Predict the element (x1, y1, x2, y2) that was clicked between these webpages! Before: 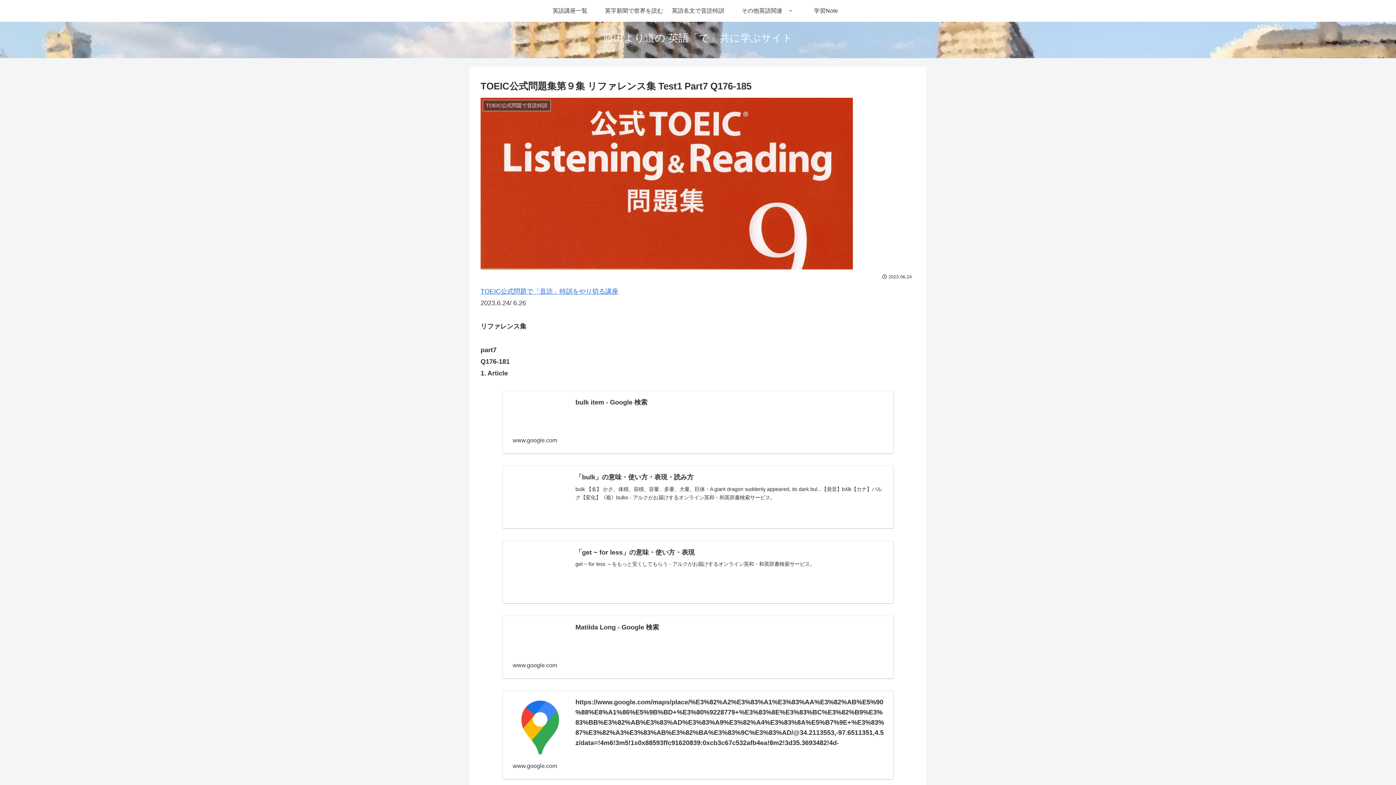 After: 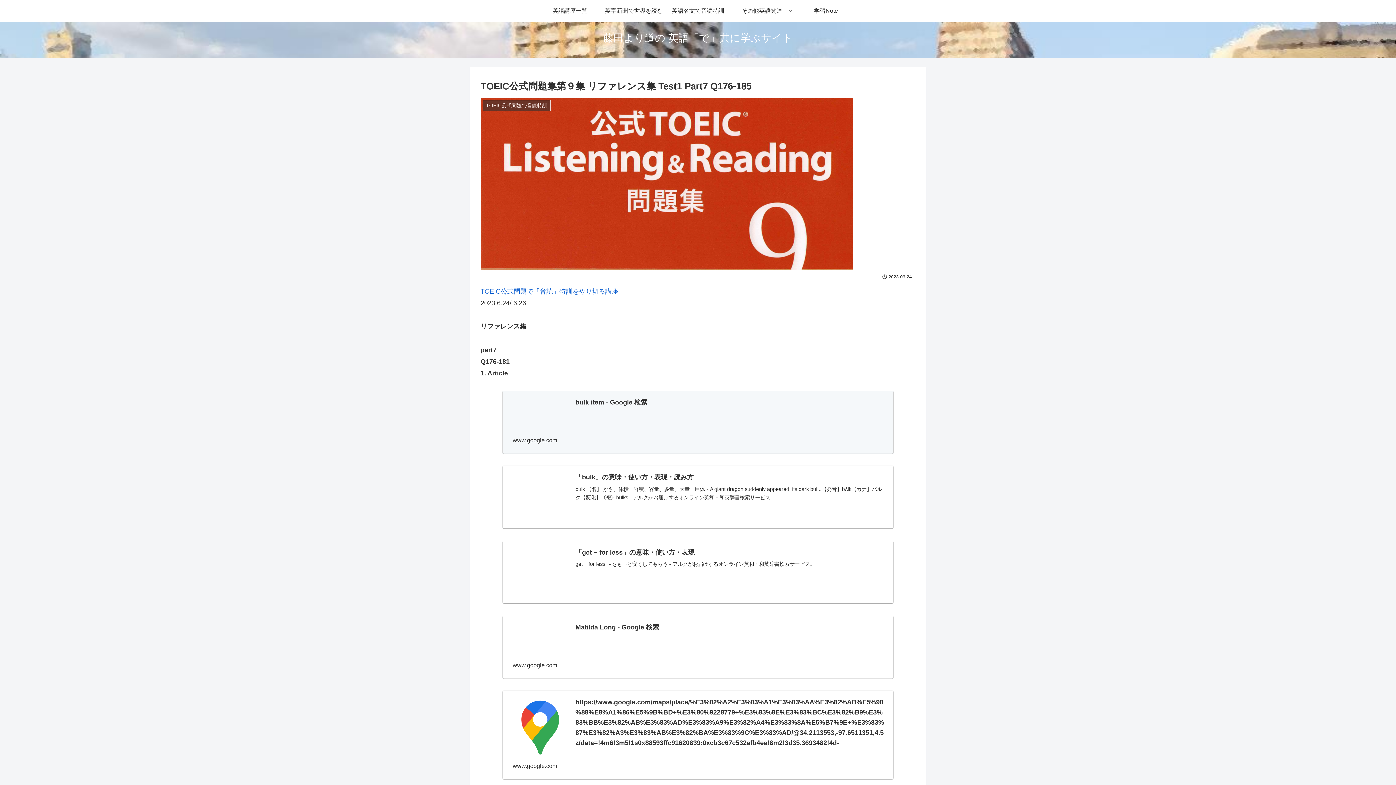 Action: bbox: (502, 390, 893, 454) label: bulk item - Google 検索
www.google.com